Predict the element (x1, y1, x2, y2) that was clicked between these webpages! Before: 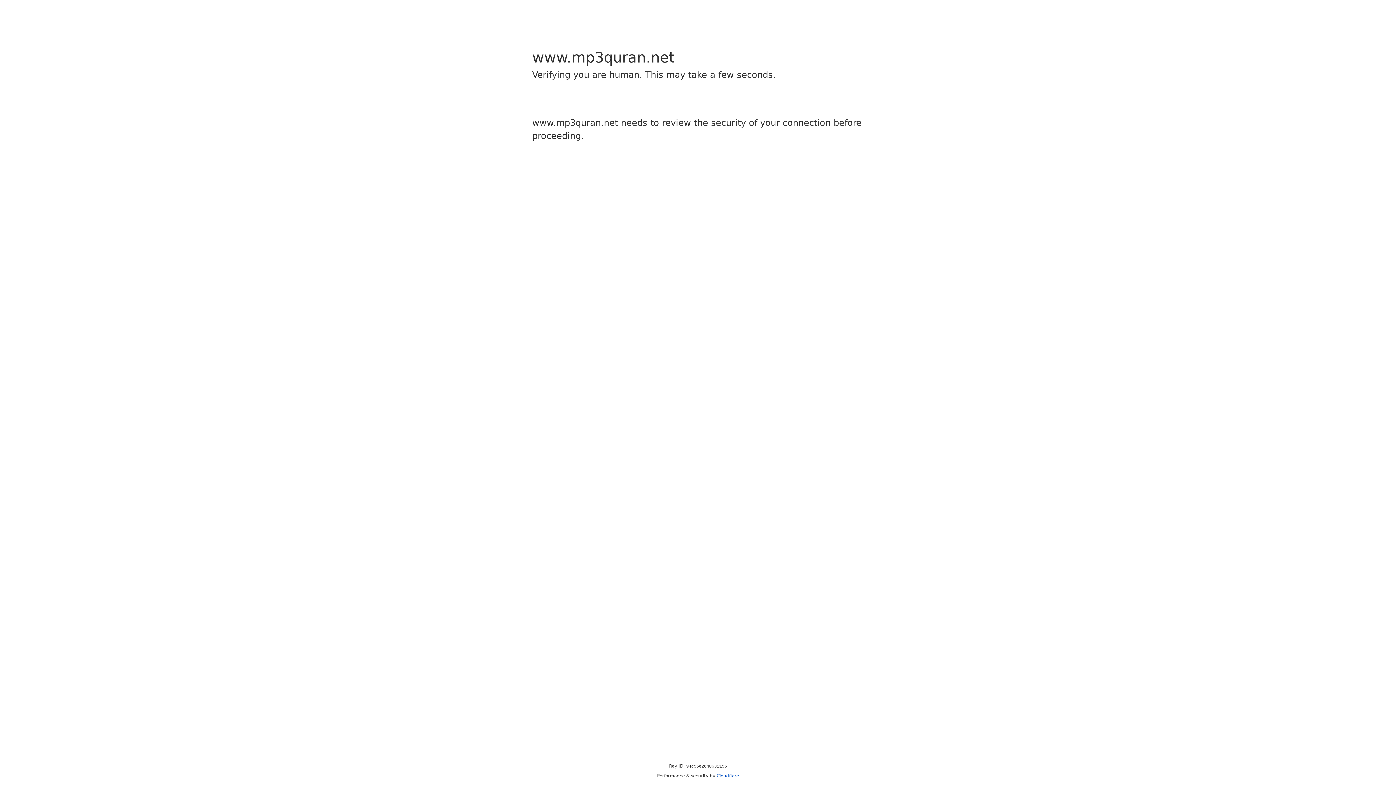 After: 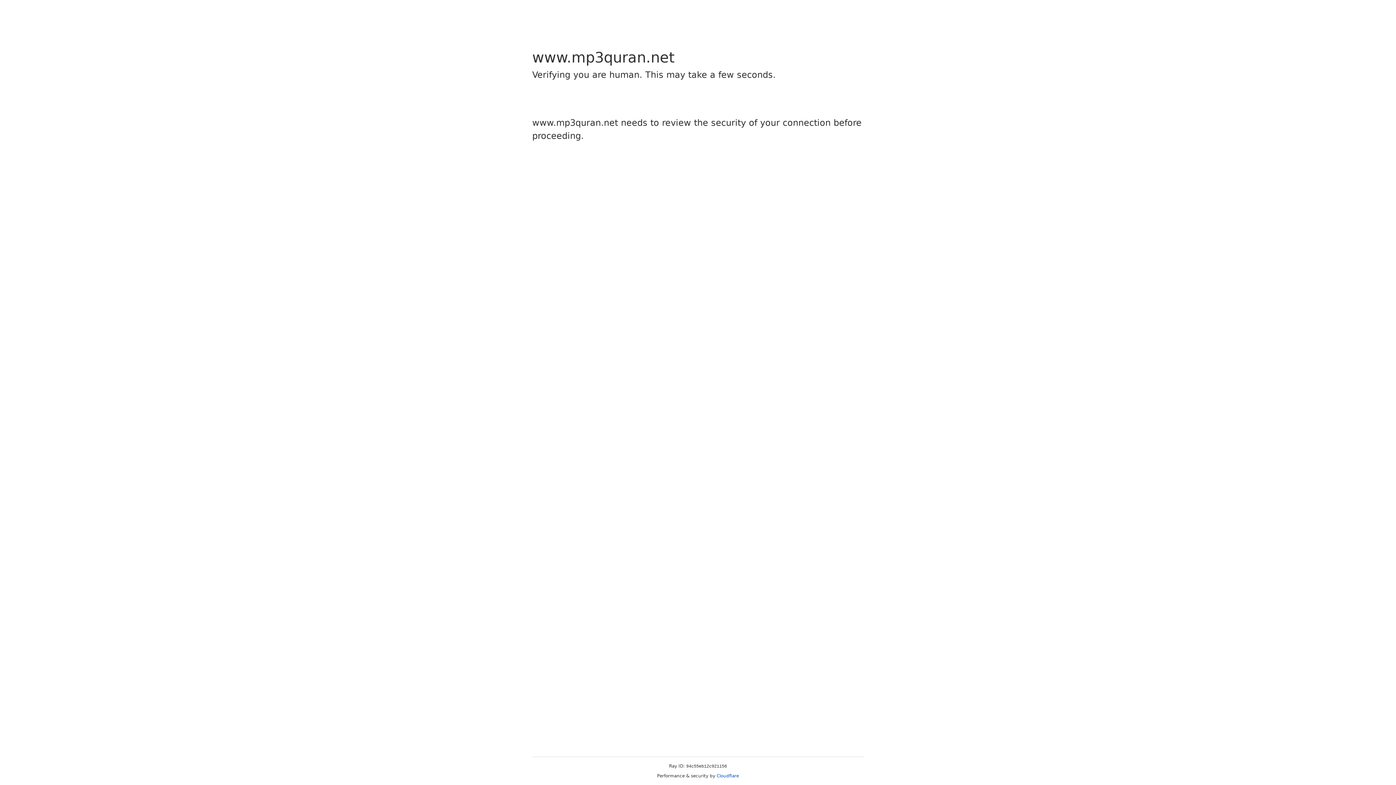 Action: bbox: (716, 773, 739, 778) label: Cloudflare